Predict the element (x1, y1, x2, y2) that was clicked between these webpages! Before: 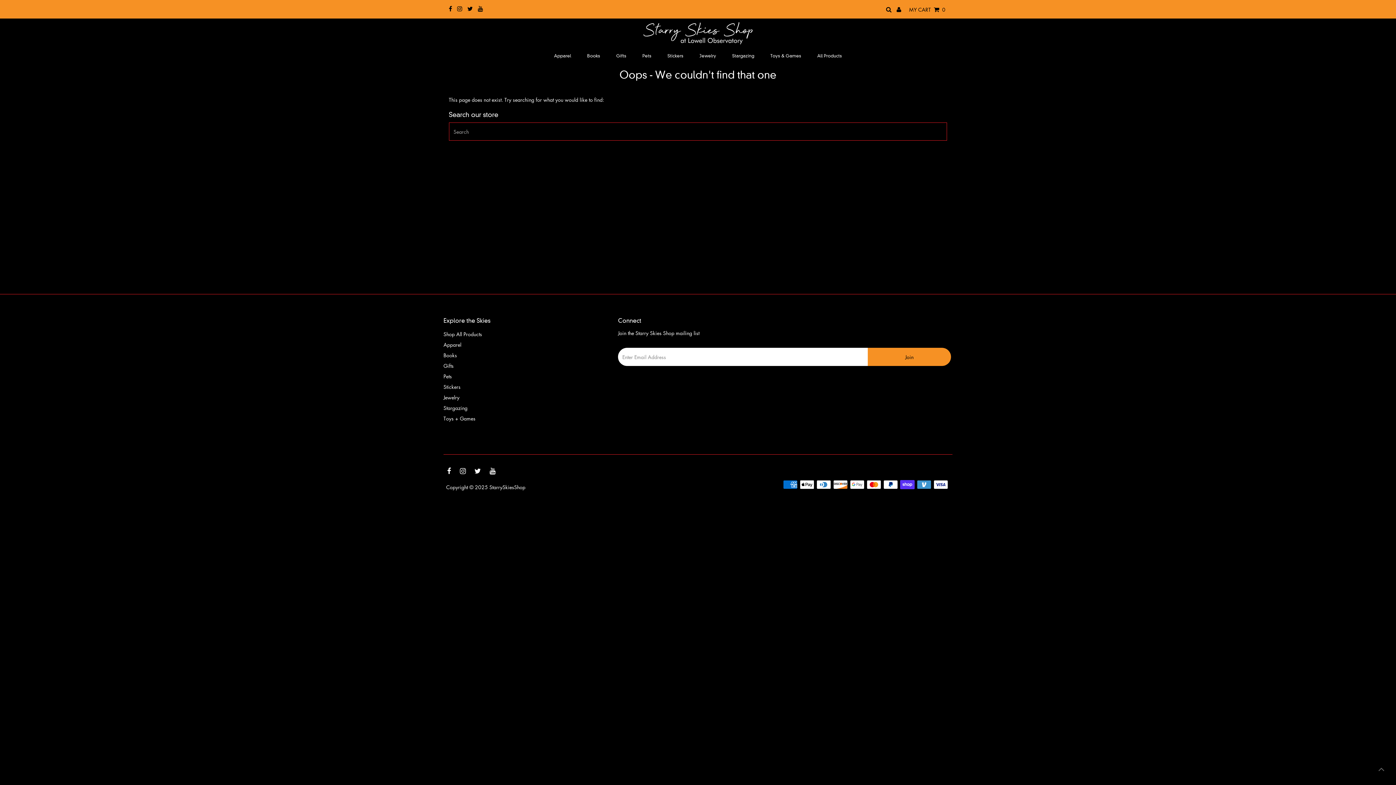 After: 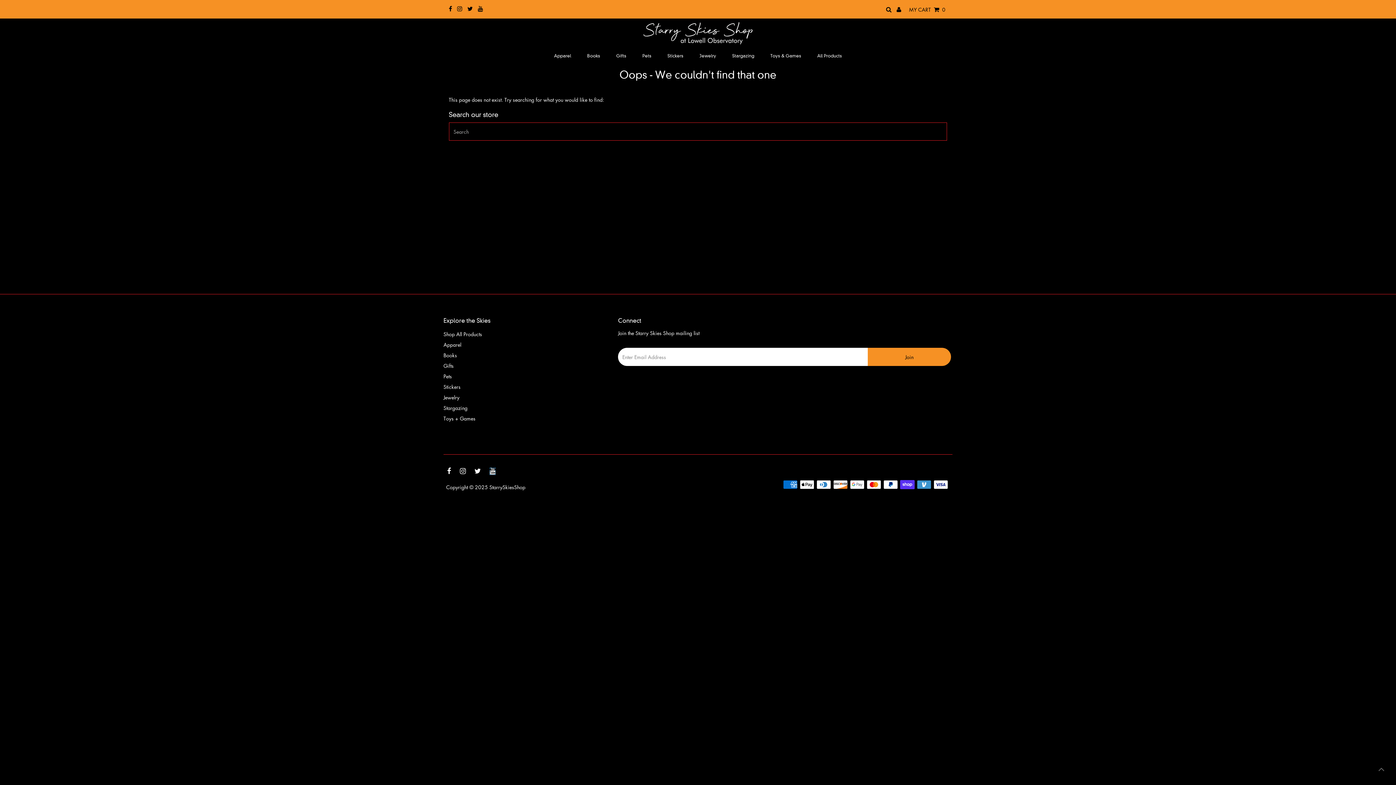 Action: bbox: (489, 467, 495, 475)